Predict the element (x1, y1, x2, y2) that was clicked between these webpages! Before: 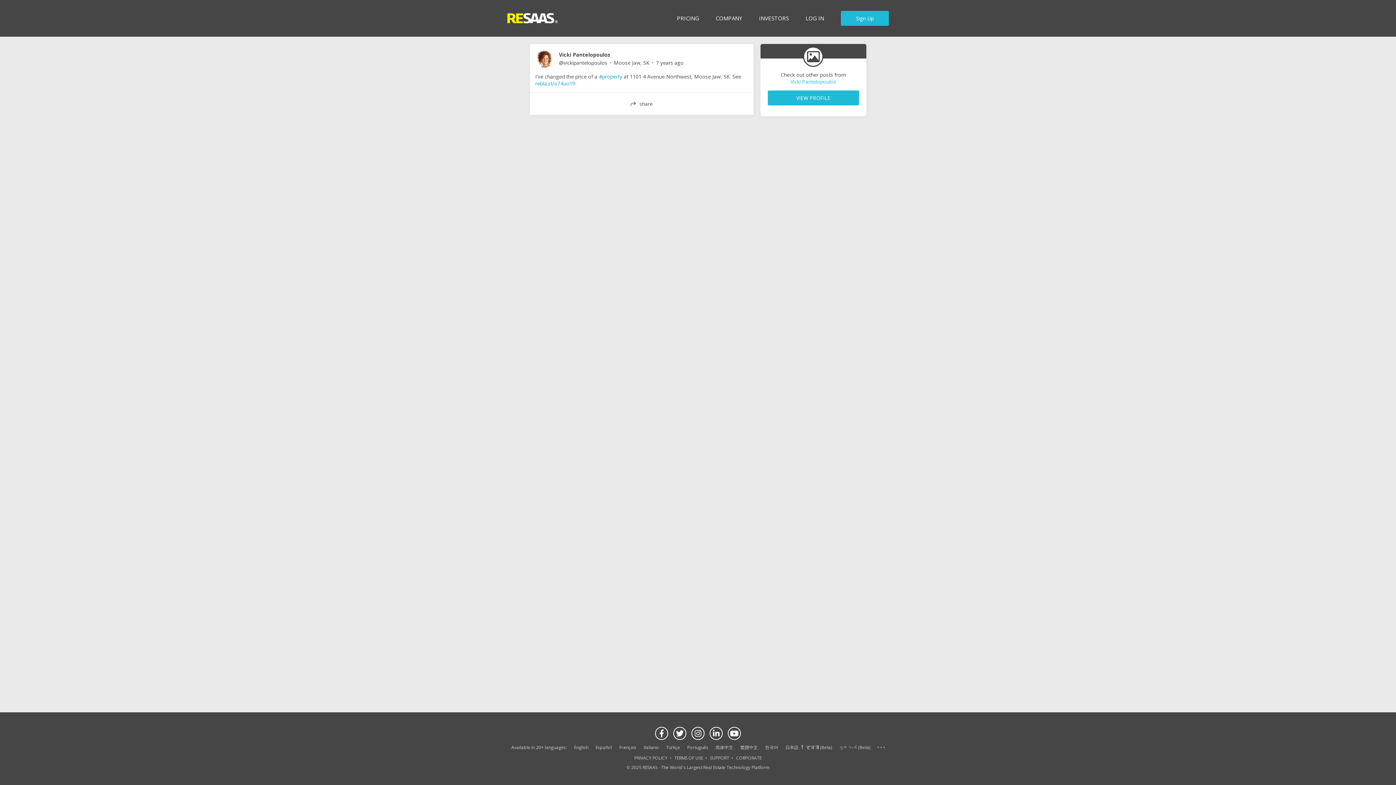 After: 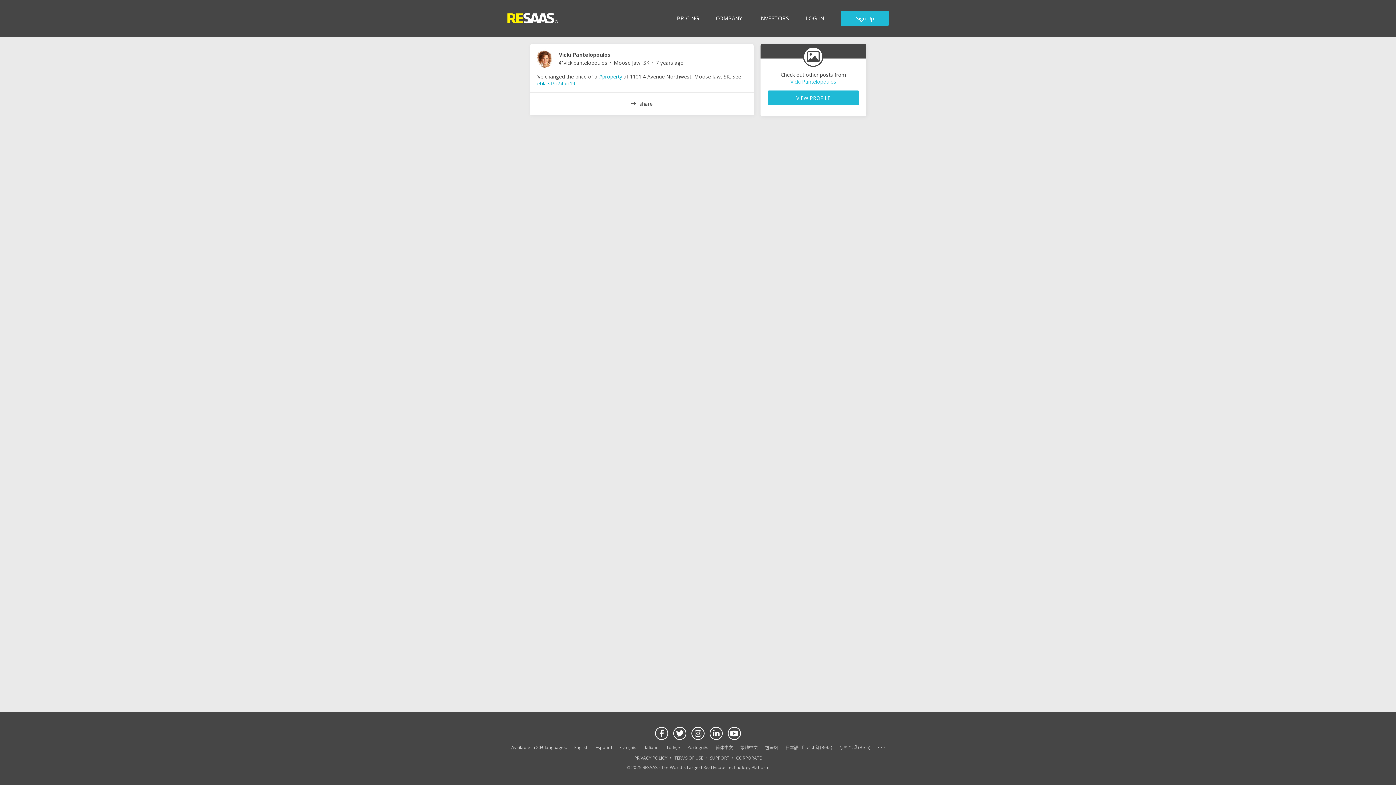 Action: label: English bbox: (574, 744, 588, 750)